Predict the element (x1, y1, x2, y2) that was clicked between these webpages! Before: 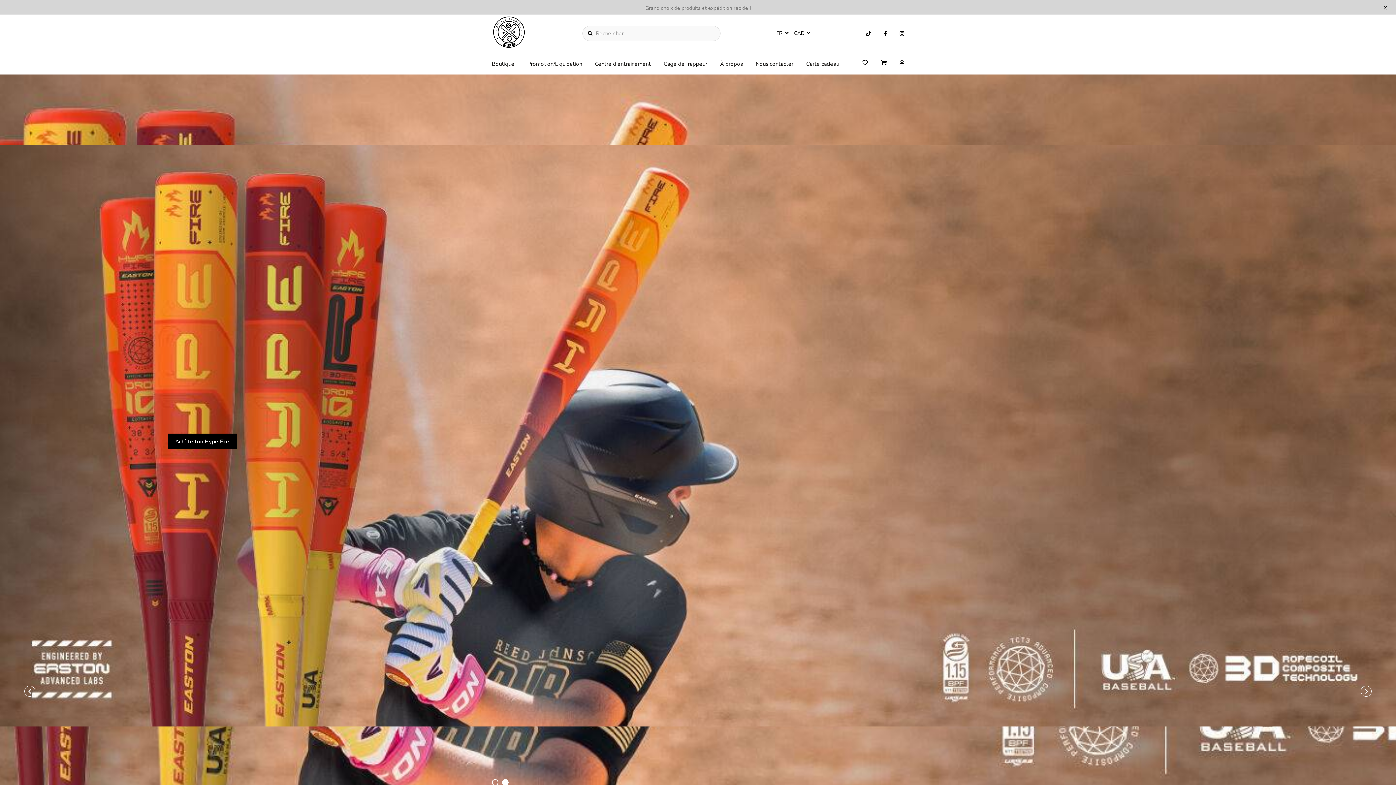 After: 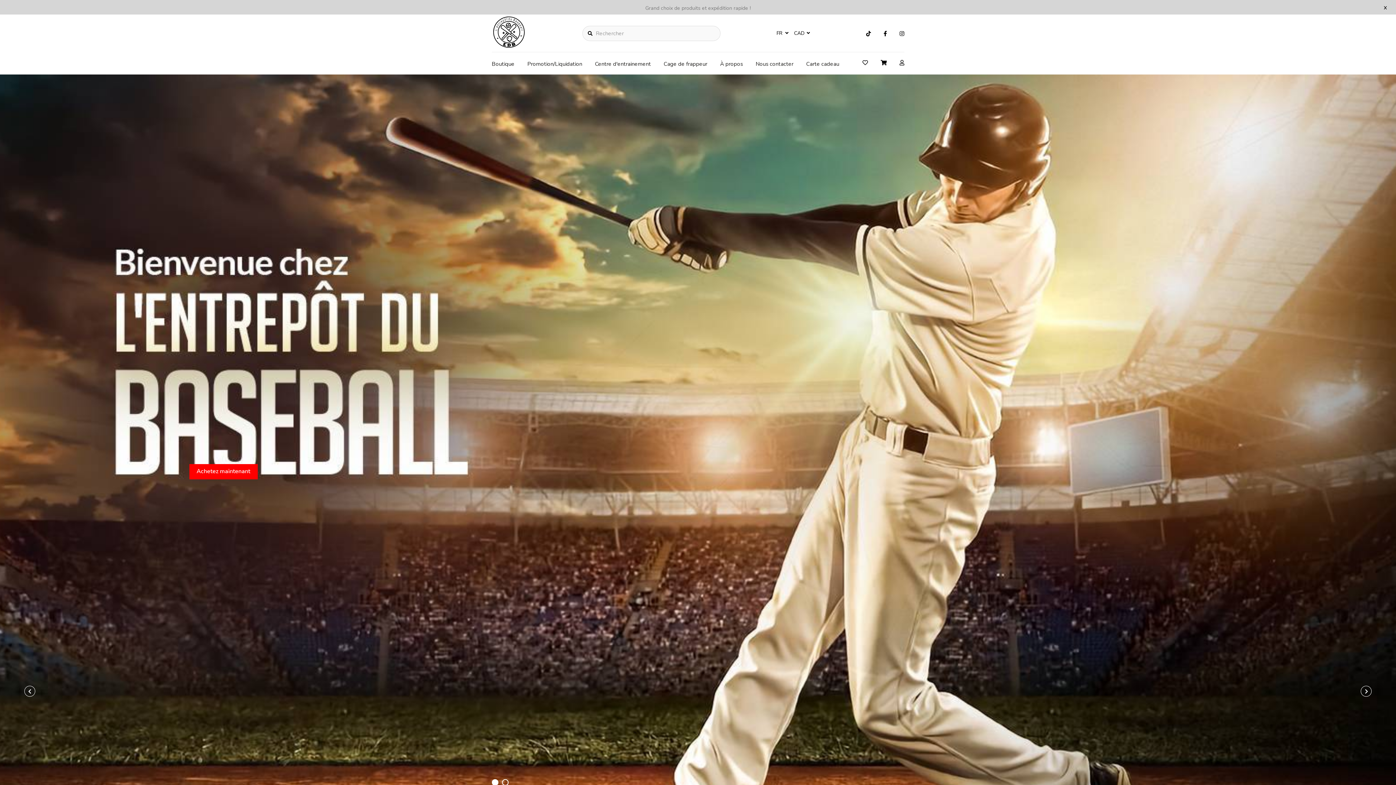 Action: bbox: (899, 30, 904, 37)